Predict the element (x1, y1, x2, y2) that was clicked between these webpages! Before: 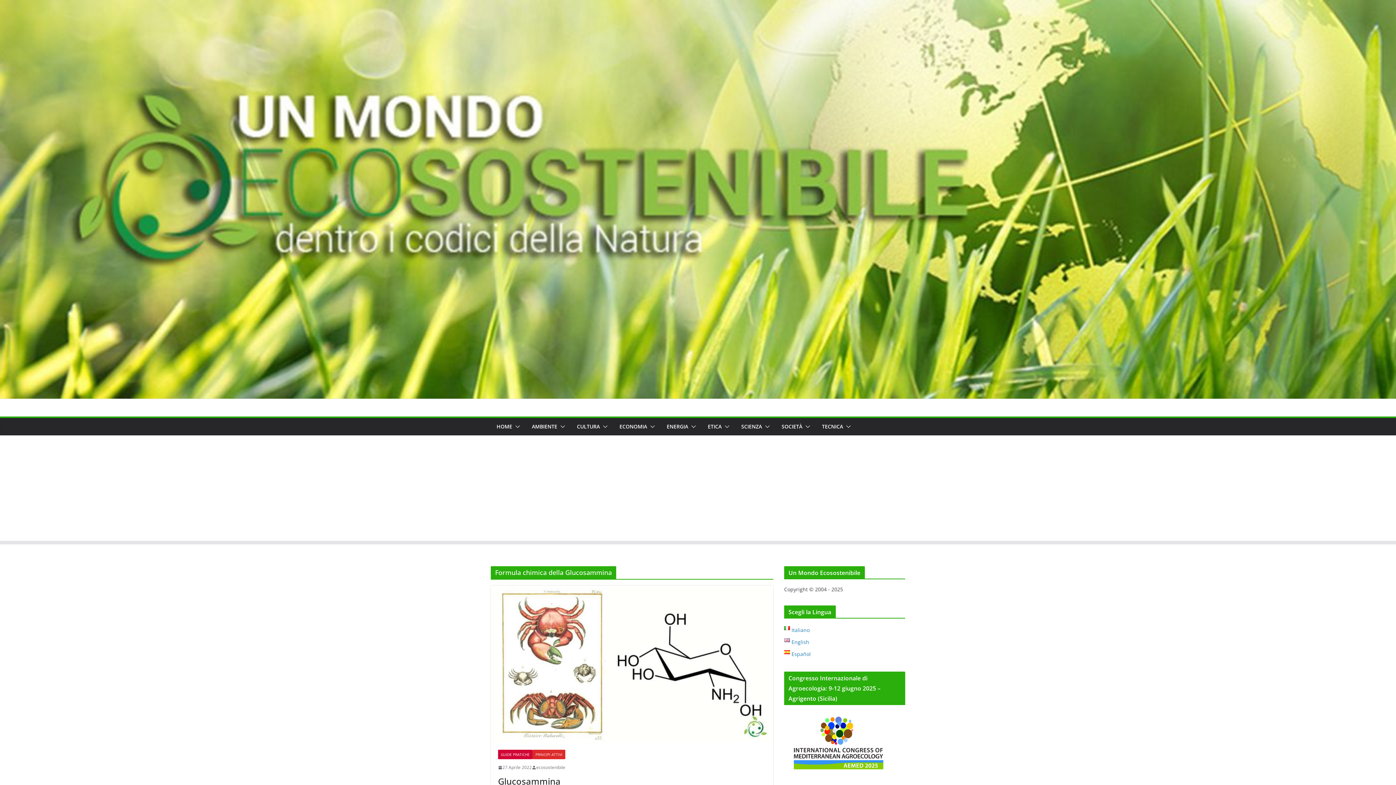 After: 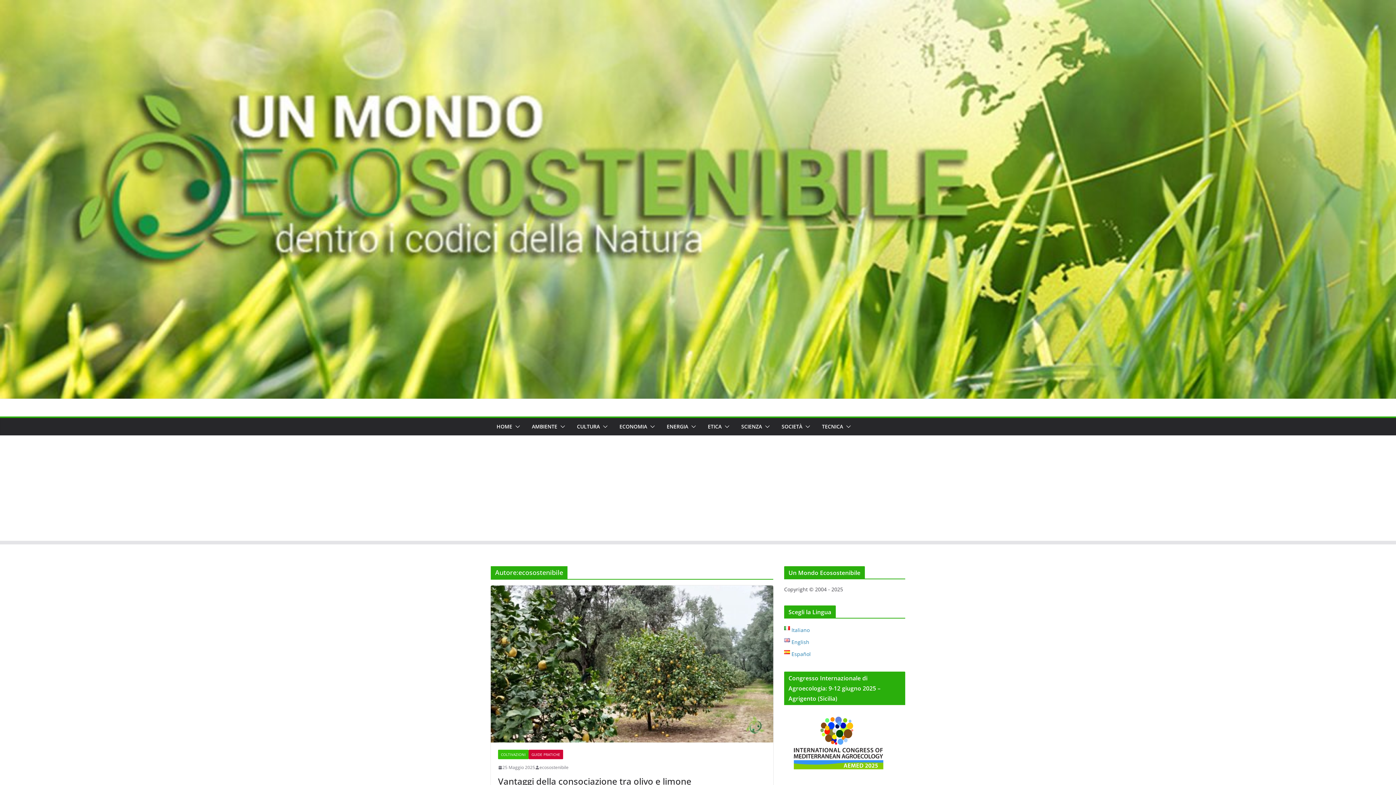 Action: label: ecosostenibile bbox: (536, 764, 565, 771)